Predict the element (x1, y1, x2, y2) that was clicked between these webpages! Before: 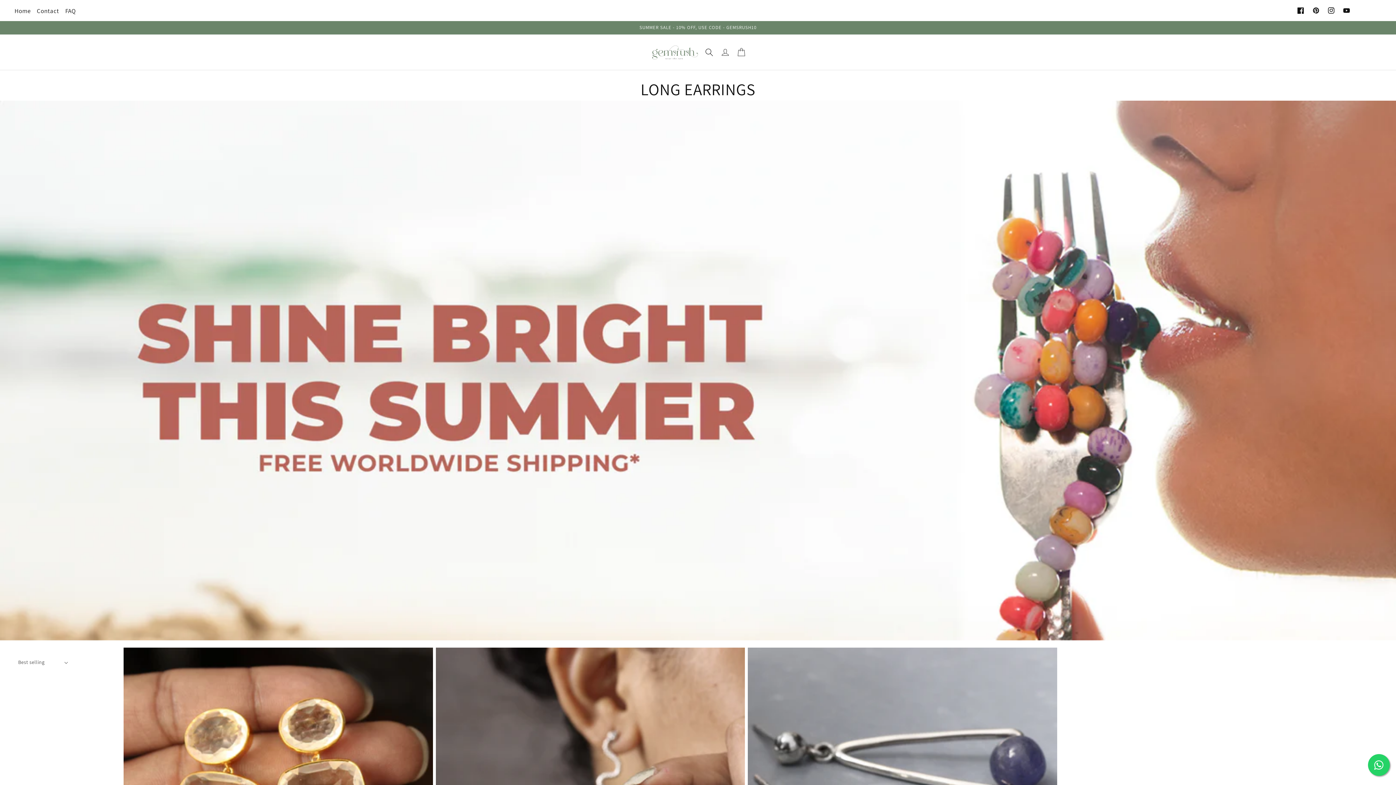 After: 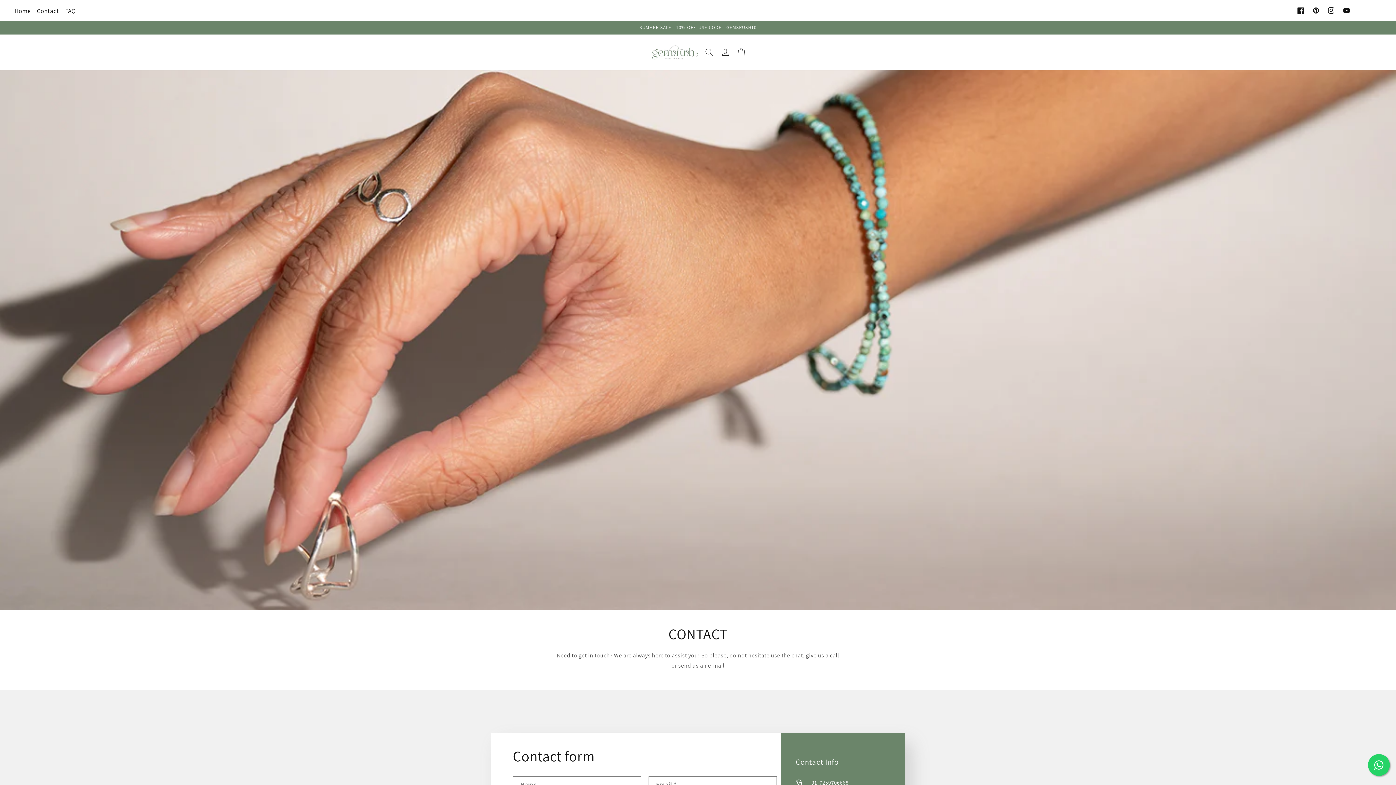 Action: label: Contact bbox: (36, 3, 59, 18)